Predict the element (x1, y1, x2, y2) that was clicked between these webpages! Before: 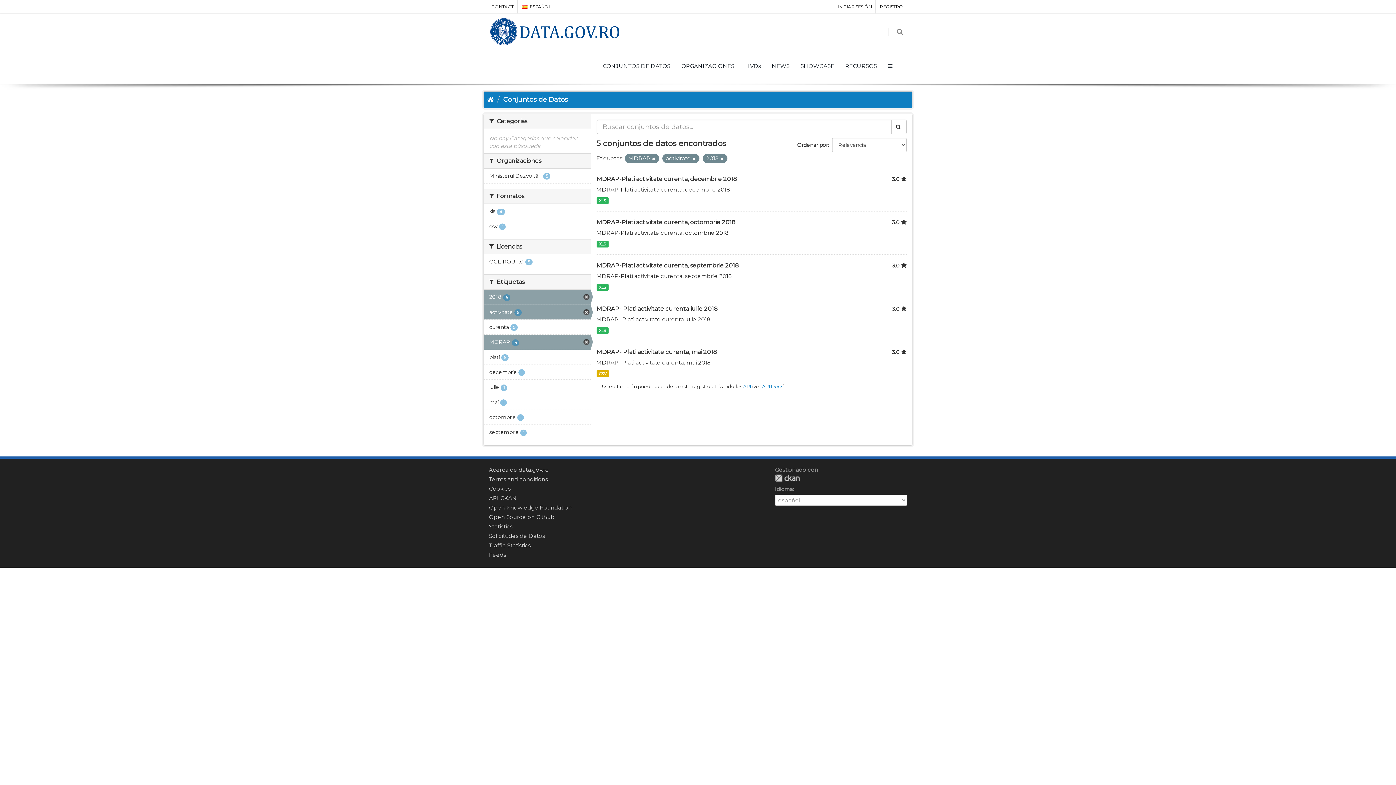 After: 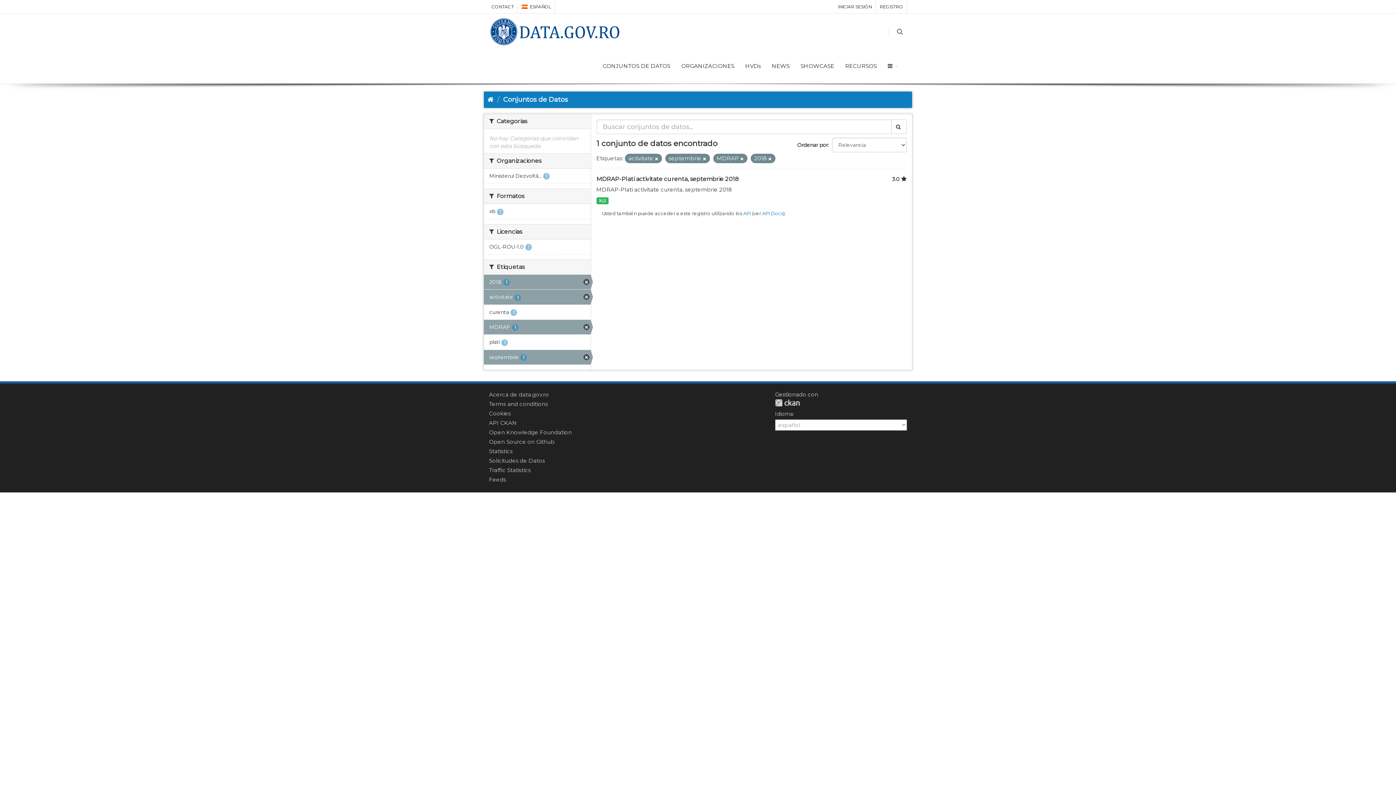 Action: bbox: (484, 425, 590, 439) label: septembrie 1